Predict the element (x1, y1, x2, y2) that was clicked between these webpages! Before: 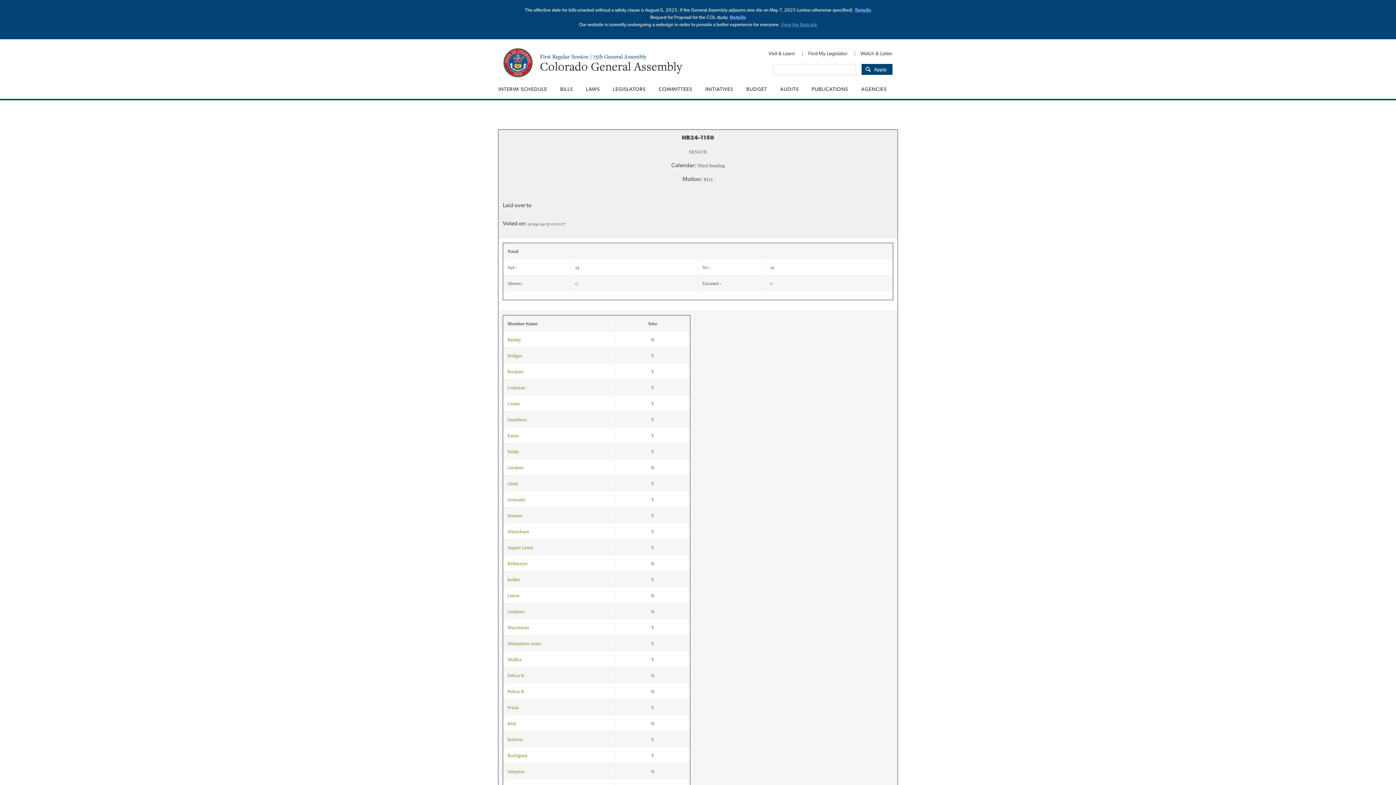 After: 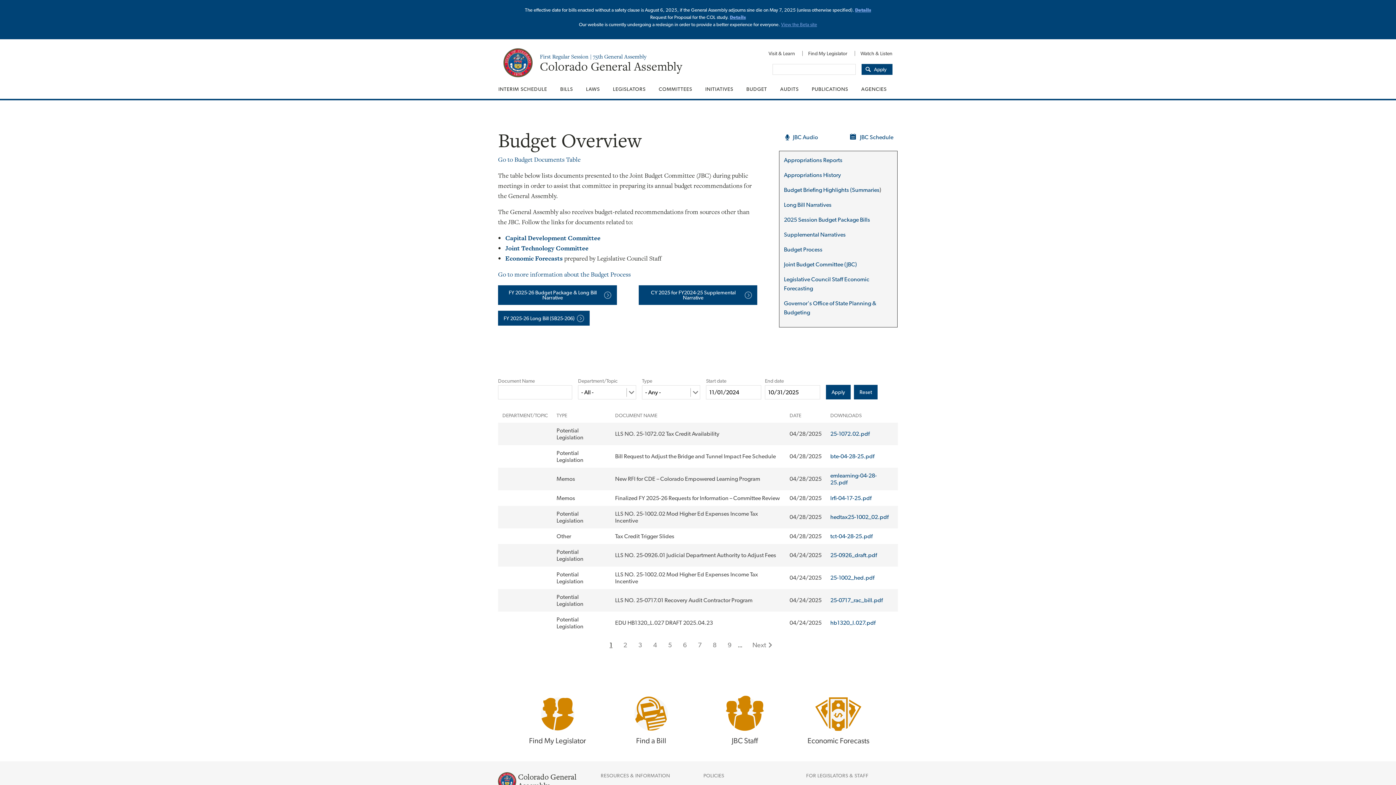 Action: label: BUDGET bbox: (740, 79, 773, 98)